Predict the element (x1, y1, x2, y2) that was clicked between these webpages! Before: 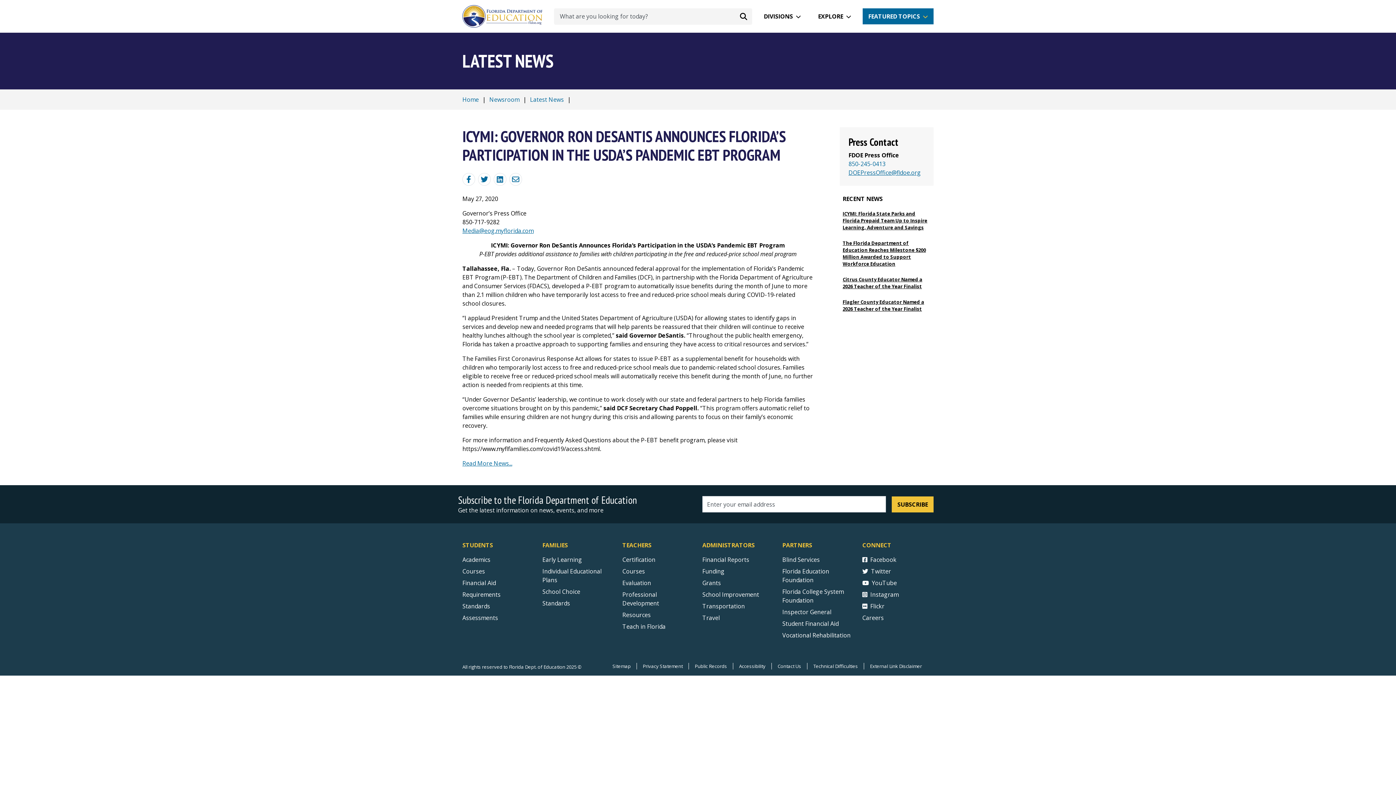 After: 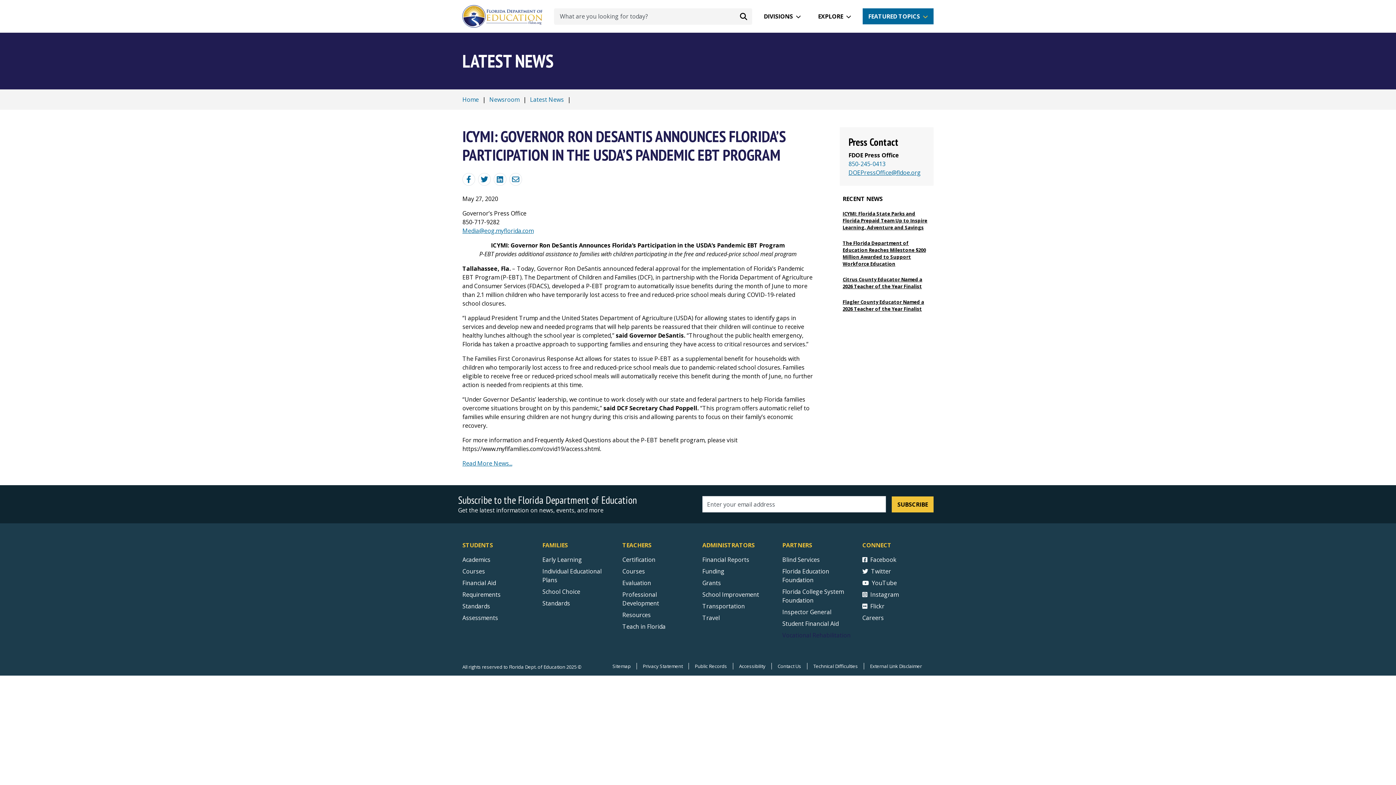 Action: bbox: (782, 631, 850, 639) label: Vocational Rehabilitation